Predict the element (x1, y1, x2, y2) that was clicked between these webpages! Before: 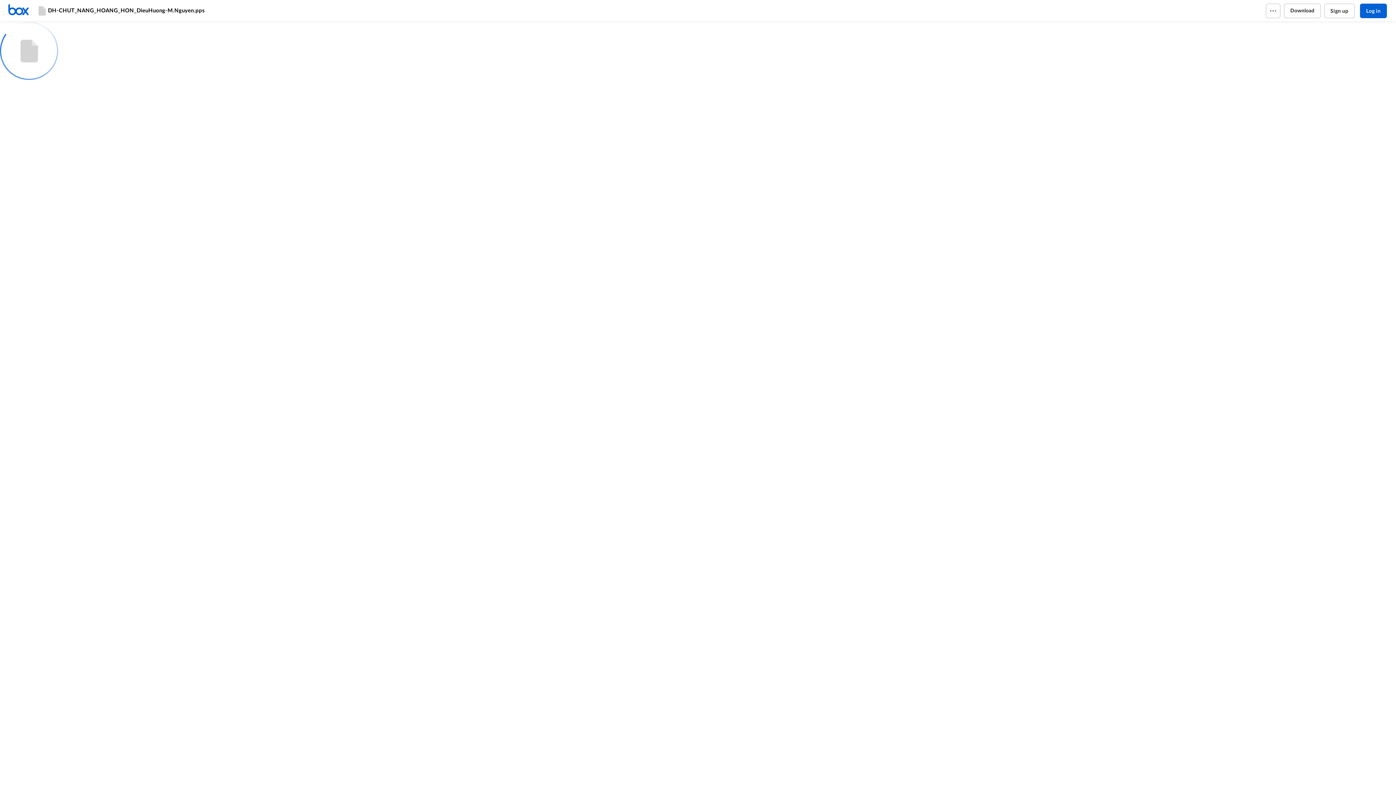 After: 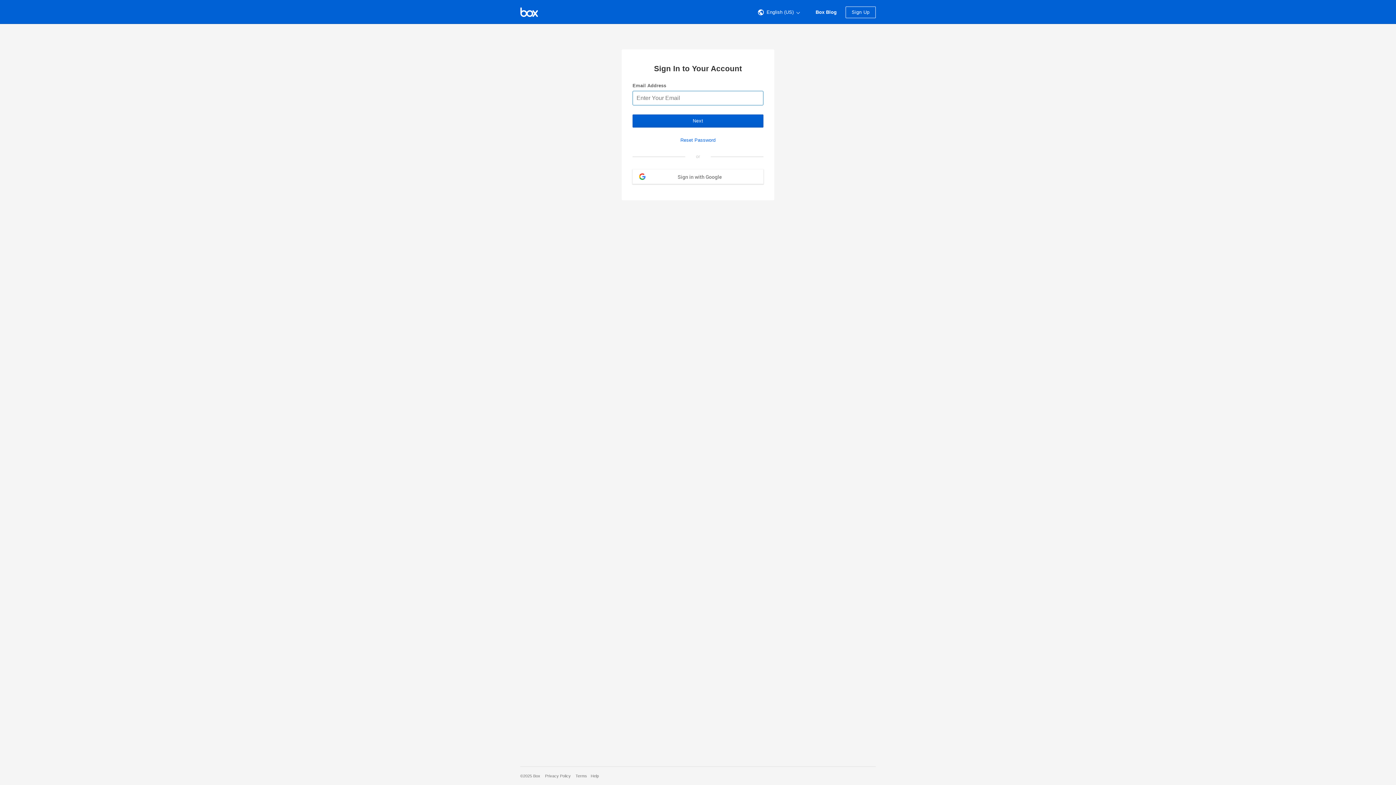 Action: label: Log in bbox: (1360, 3, 1387, 18)